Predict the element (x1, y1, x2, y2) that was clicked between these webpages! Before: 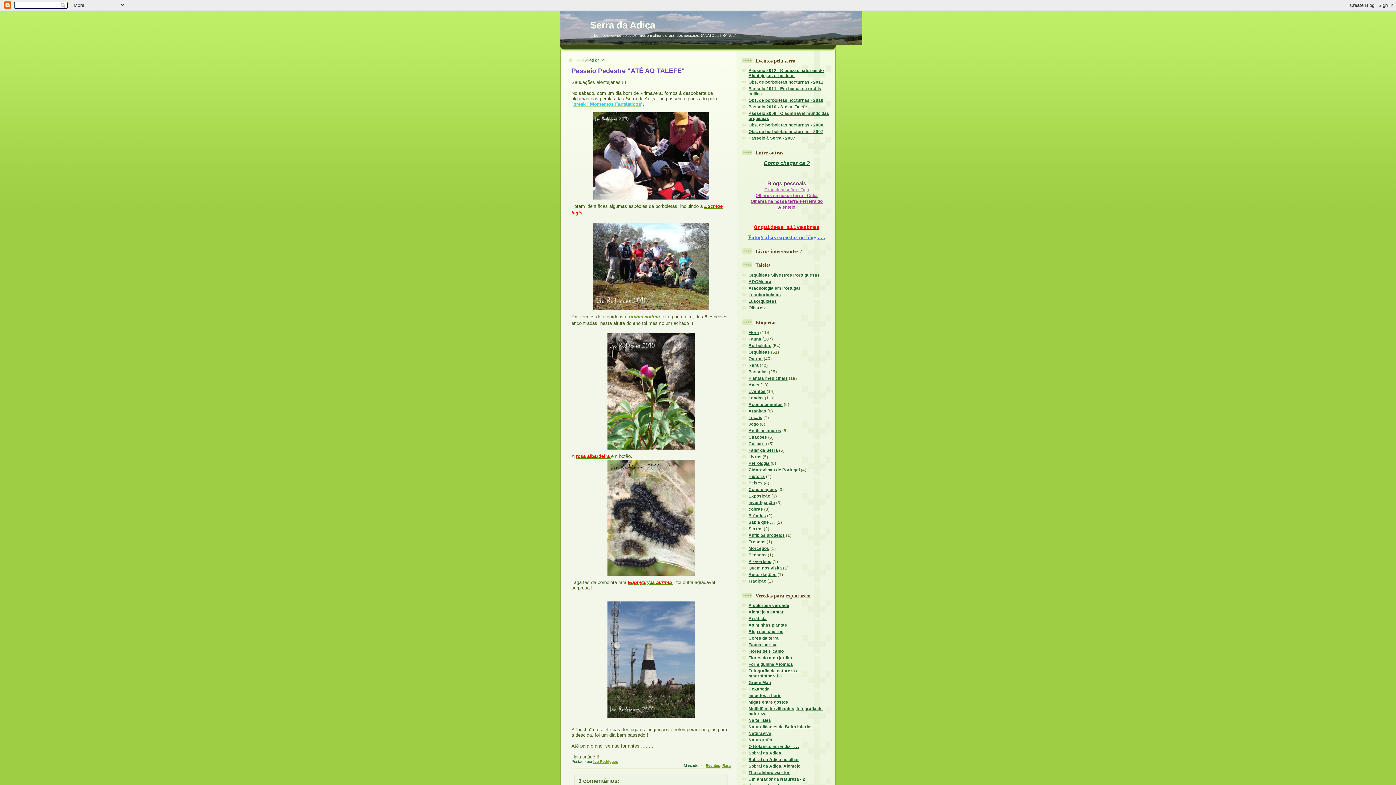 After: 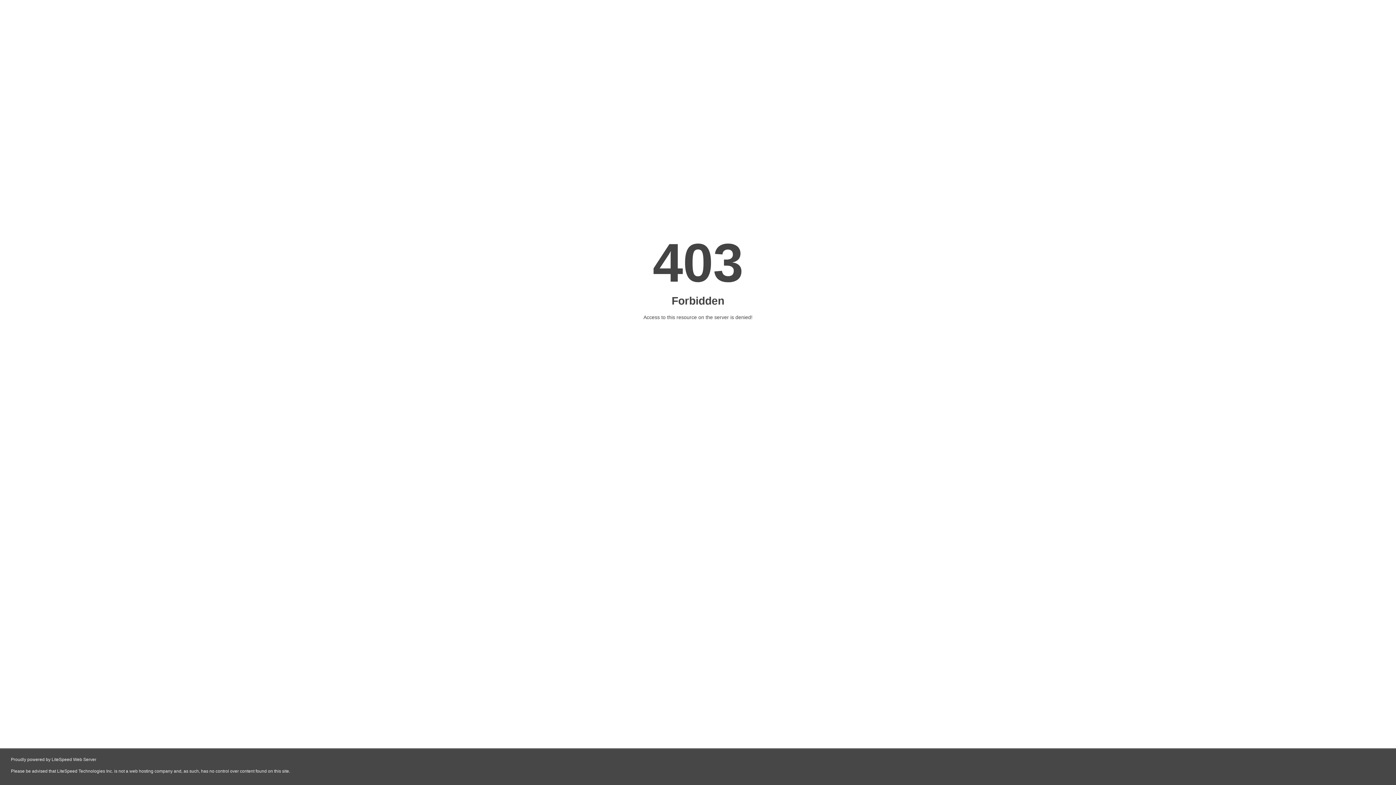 Action: bbox: (748, 285, 800, 290) label: Aracnologia em Portugal